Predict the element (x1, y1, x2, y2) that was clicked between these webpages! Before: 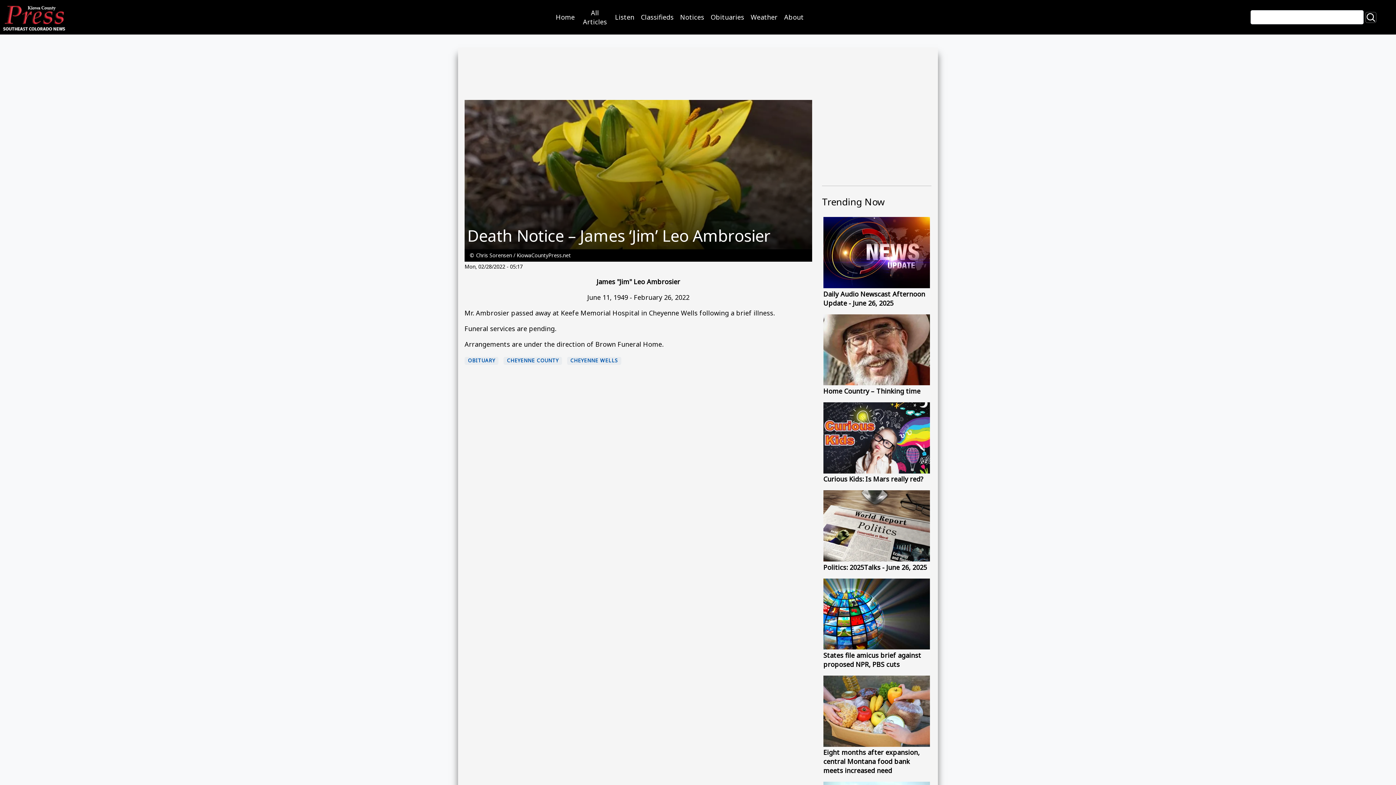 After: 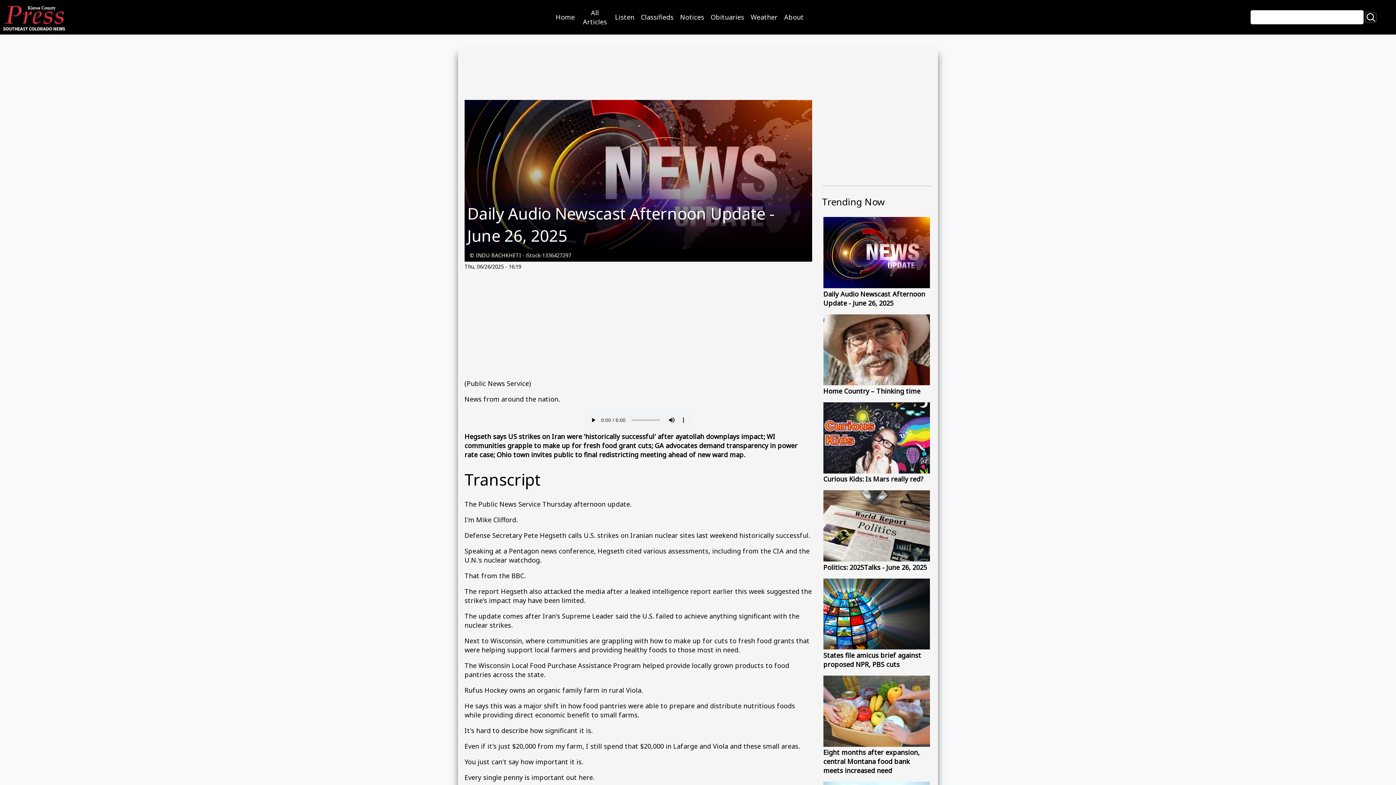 Action: label: Image
Daily Audio Newscast Afternoon Update - June 26, 2025 bbox: (823, 217, 930, 307)